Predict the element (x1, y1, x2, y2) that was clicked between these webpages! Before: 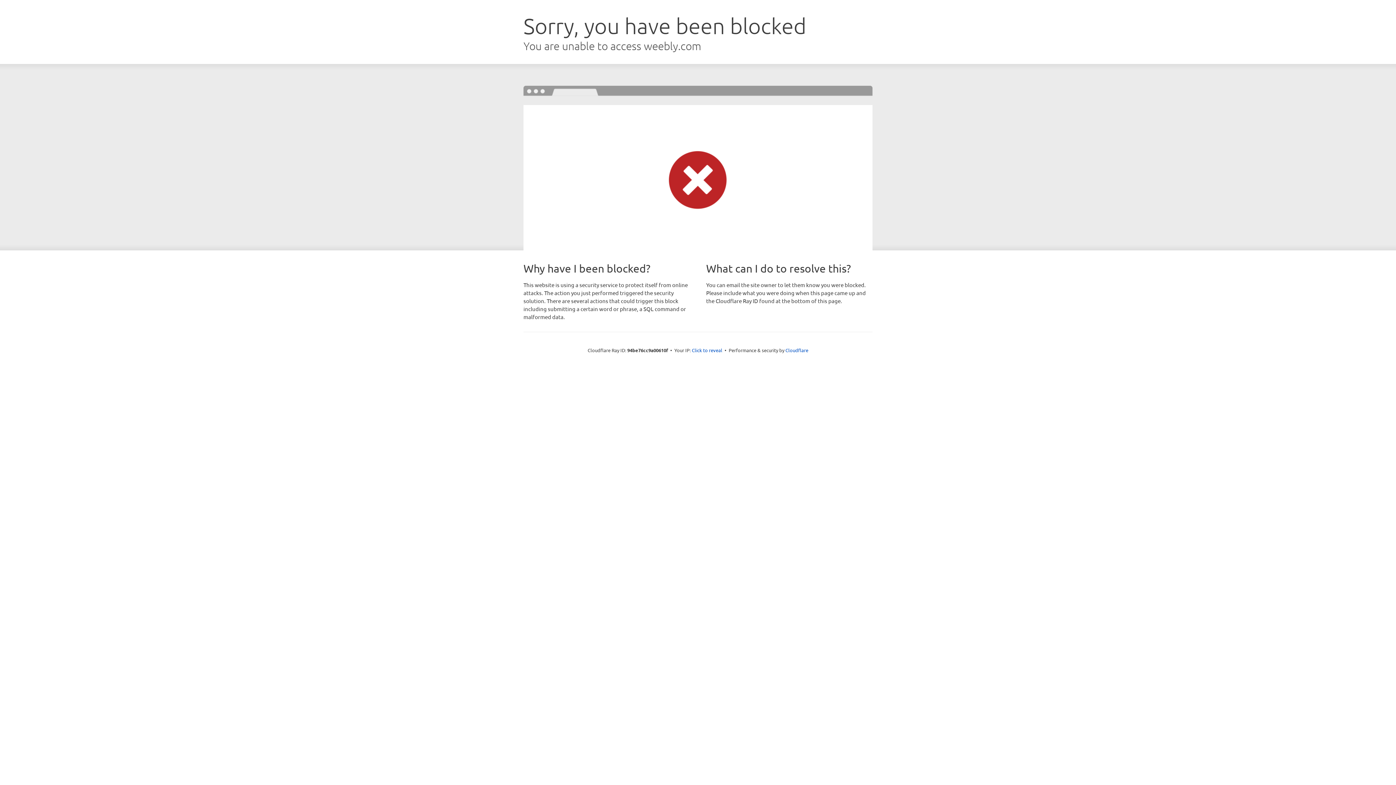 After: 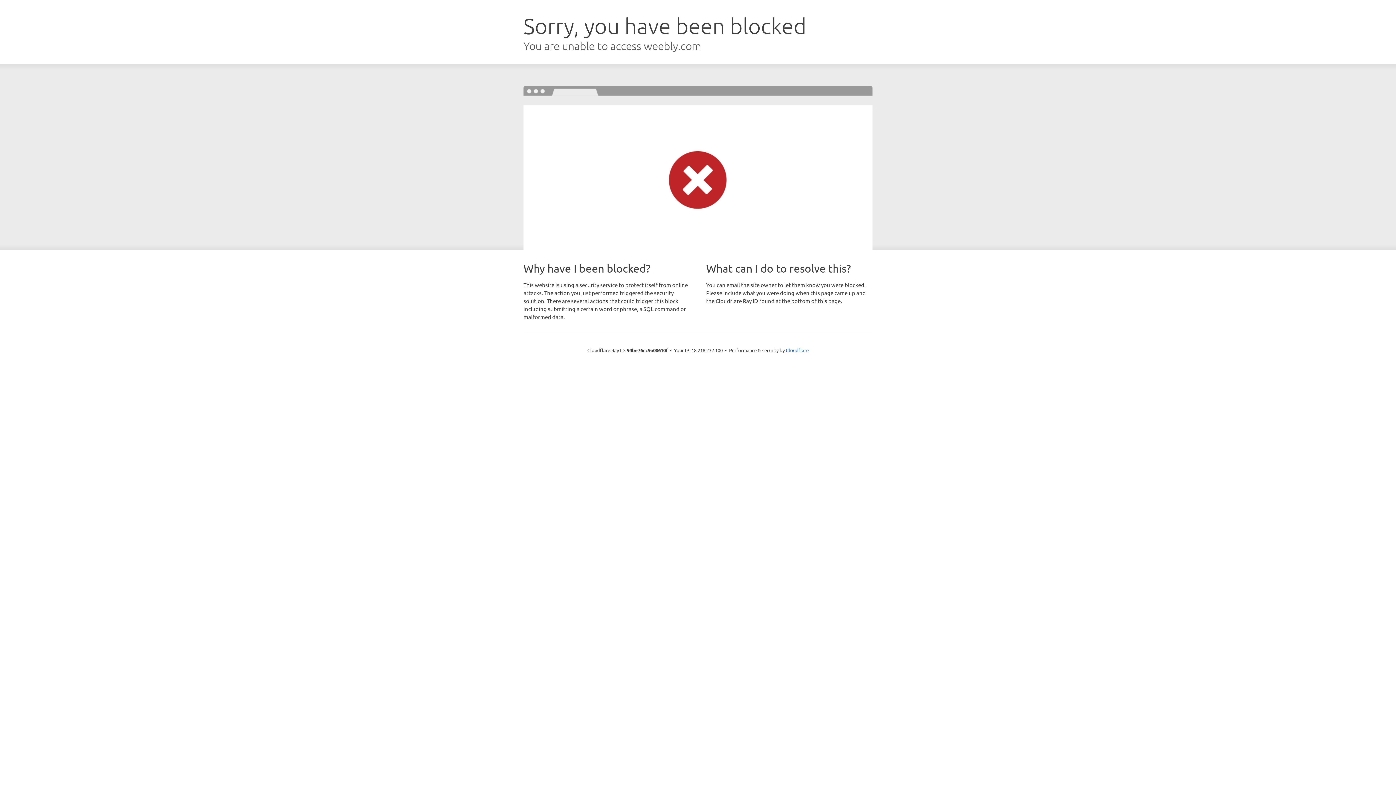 Action: label: Click to reveal bbox: (692, 346, 722, 353)